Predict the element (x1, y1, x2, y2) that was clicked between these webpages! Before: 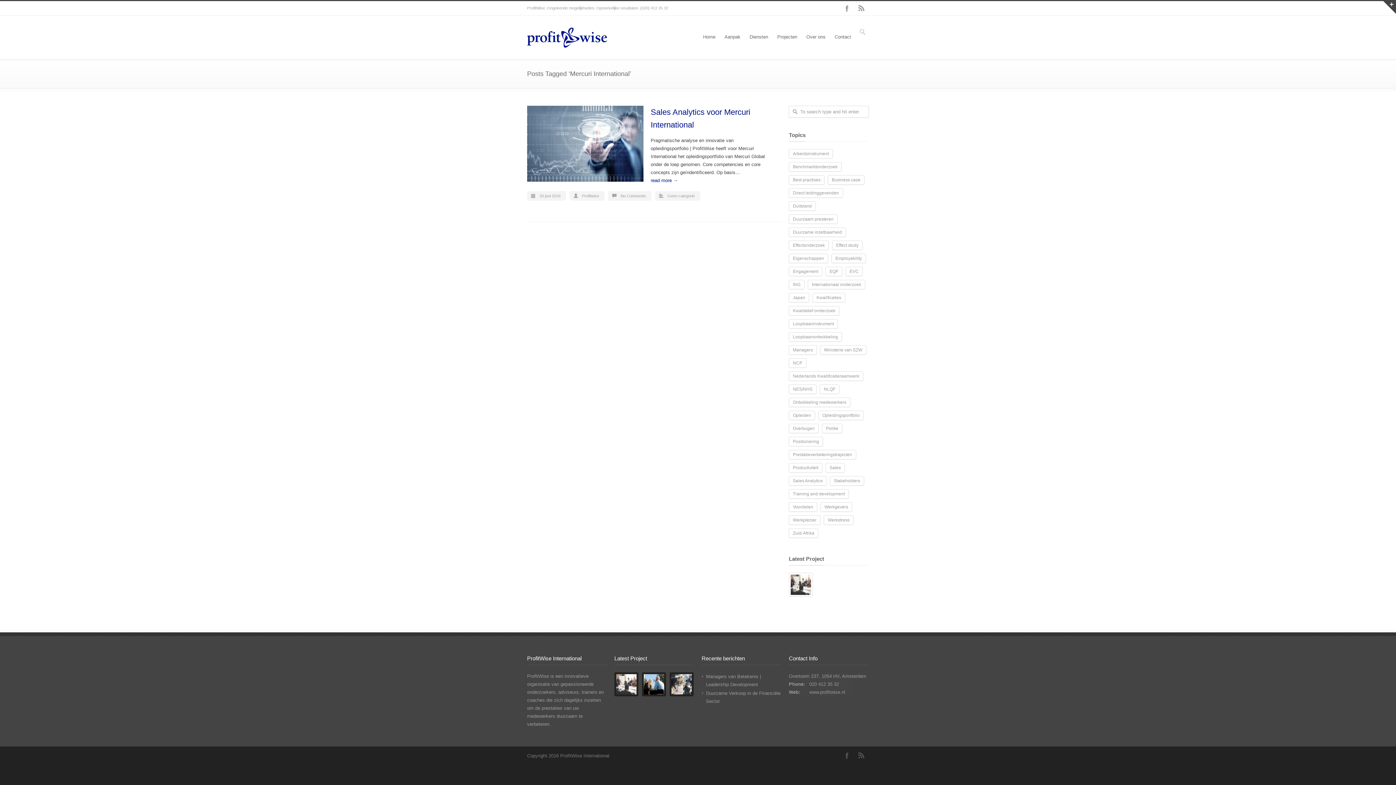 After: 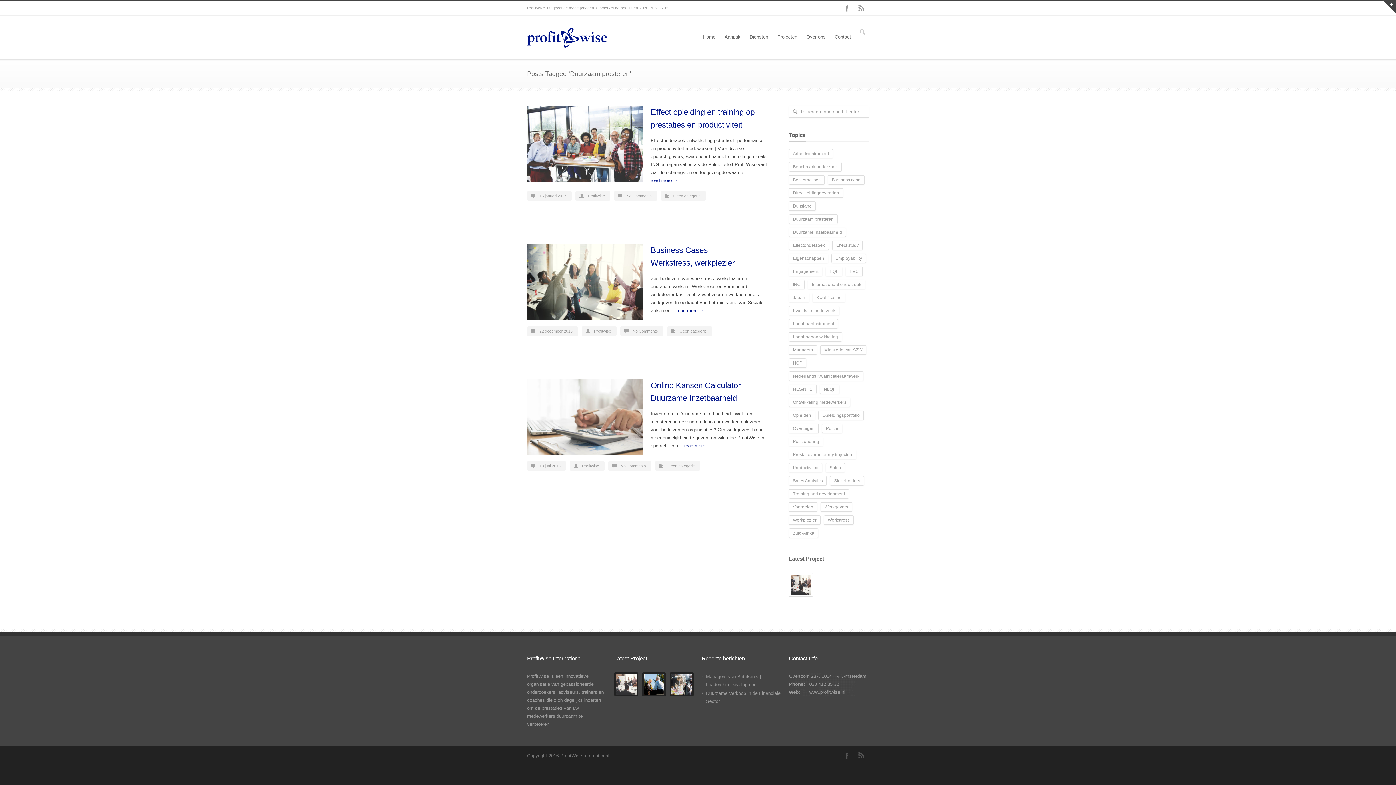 Action: bbox: (789, 214, 837, 224) label: Duurzaam presteren (3 items)